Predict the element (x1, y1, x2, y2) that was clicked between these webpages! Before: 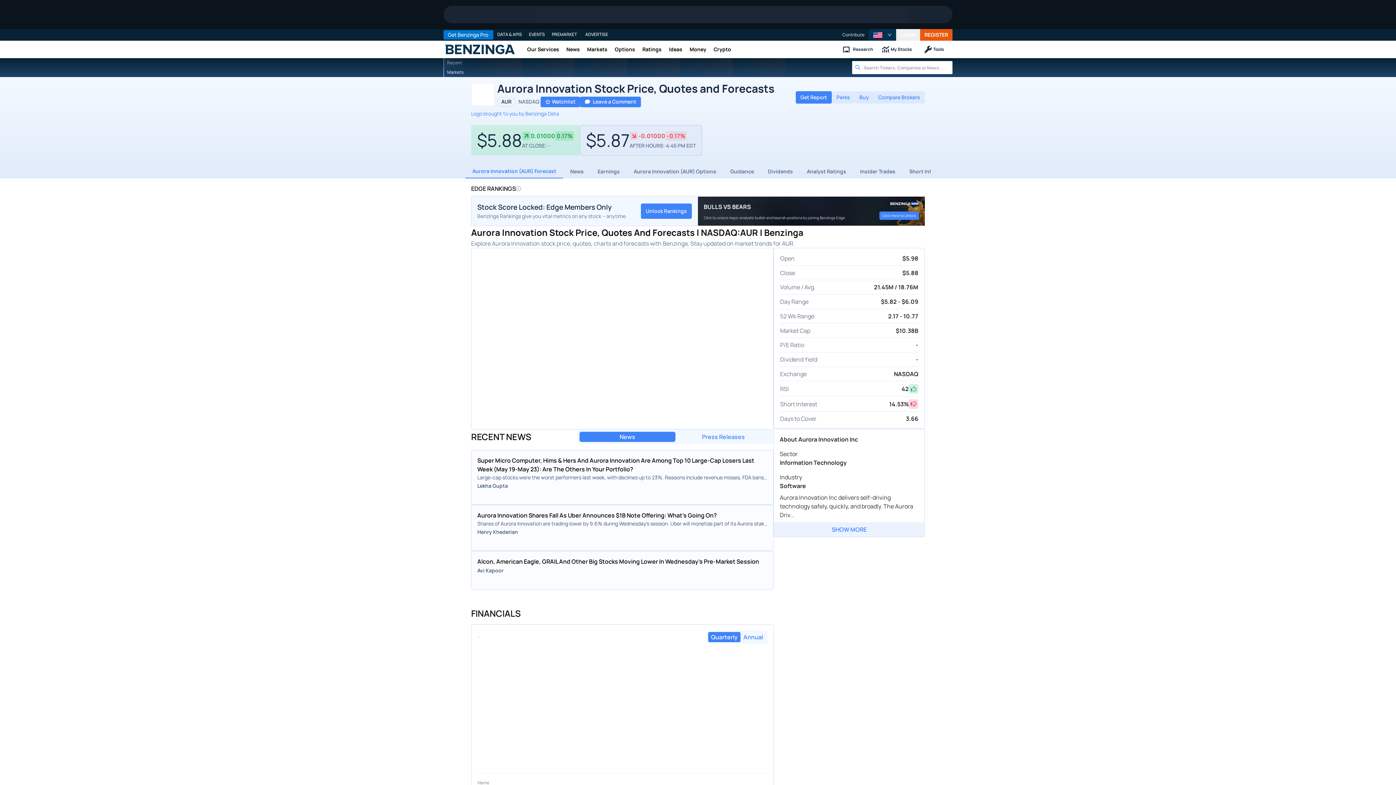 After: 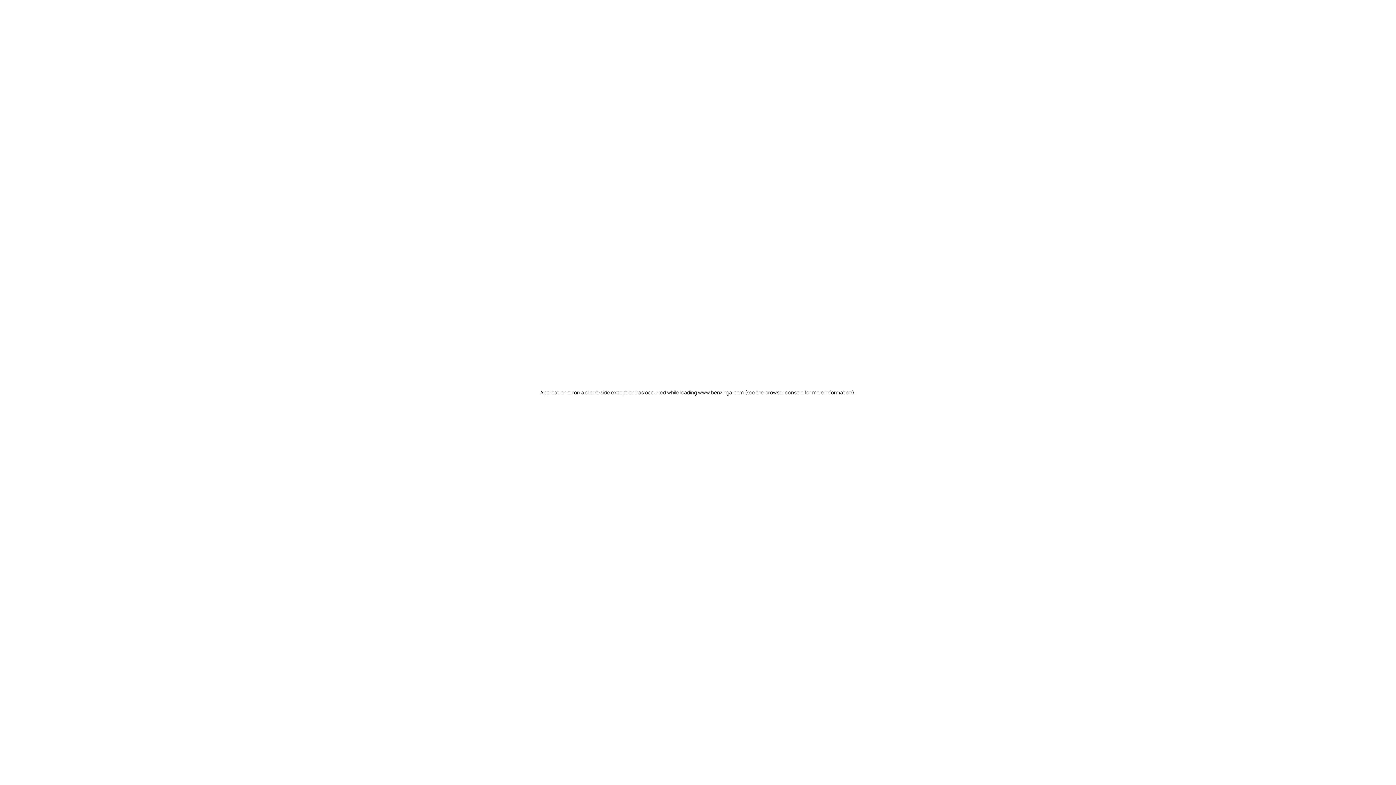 Action: label: News bbox: (562, 40, 583, 58)